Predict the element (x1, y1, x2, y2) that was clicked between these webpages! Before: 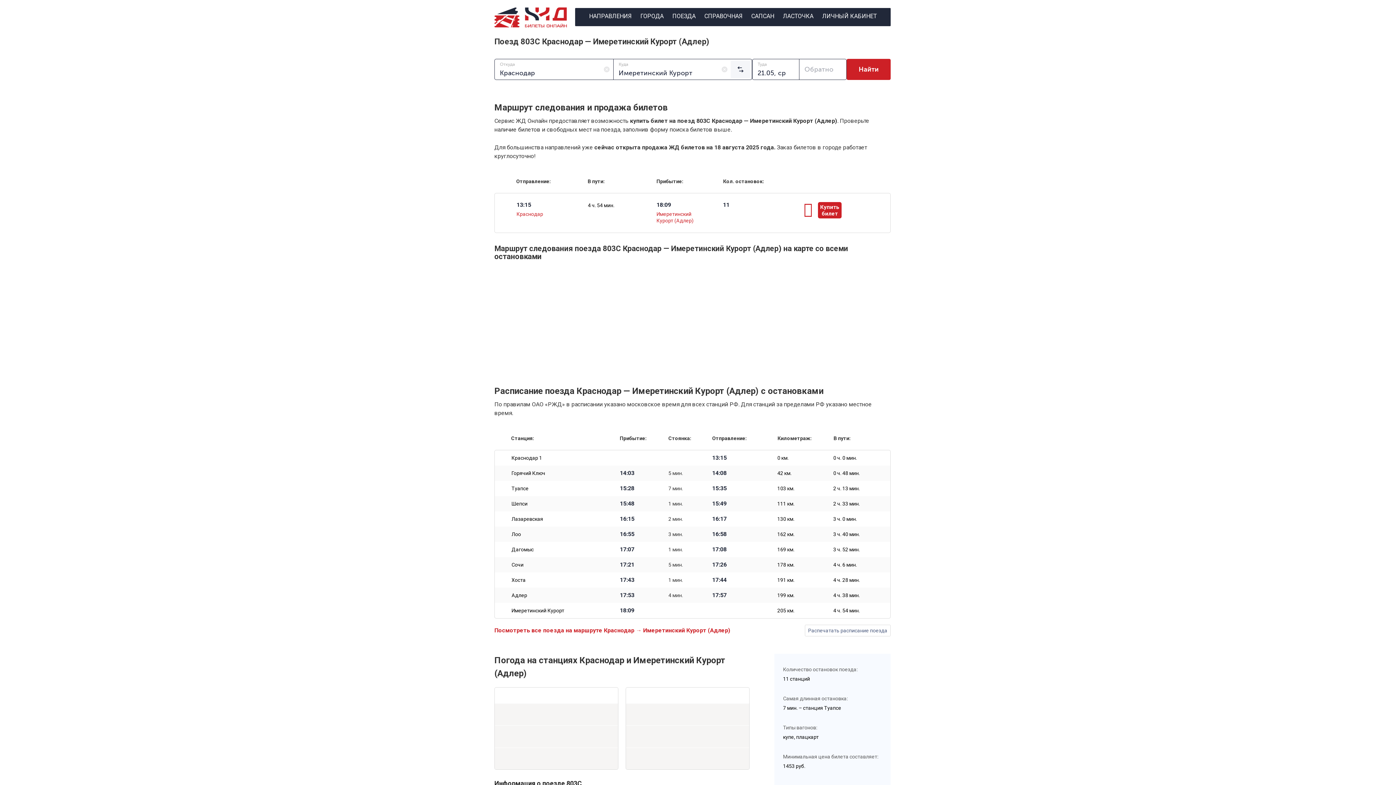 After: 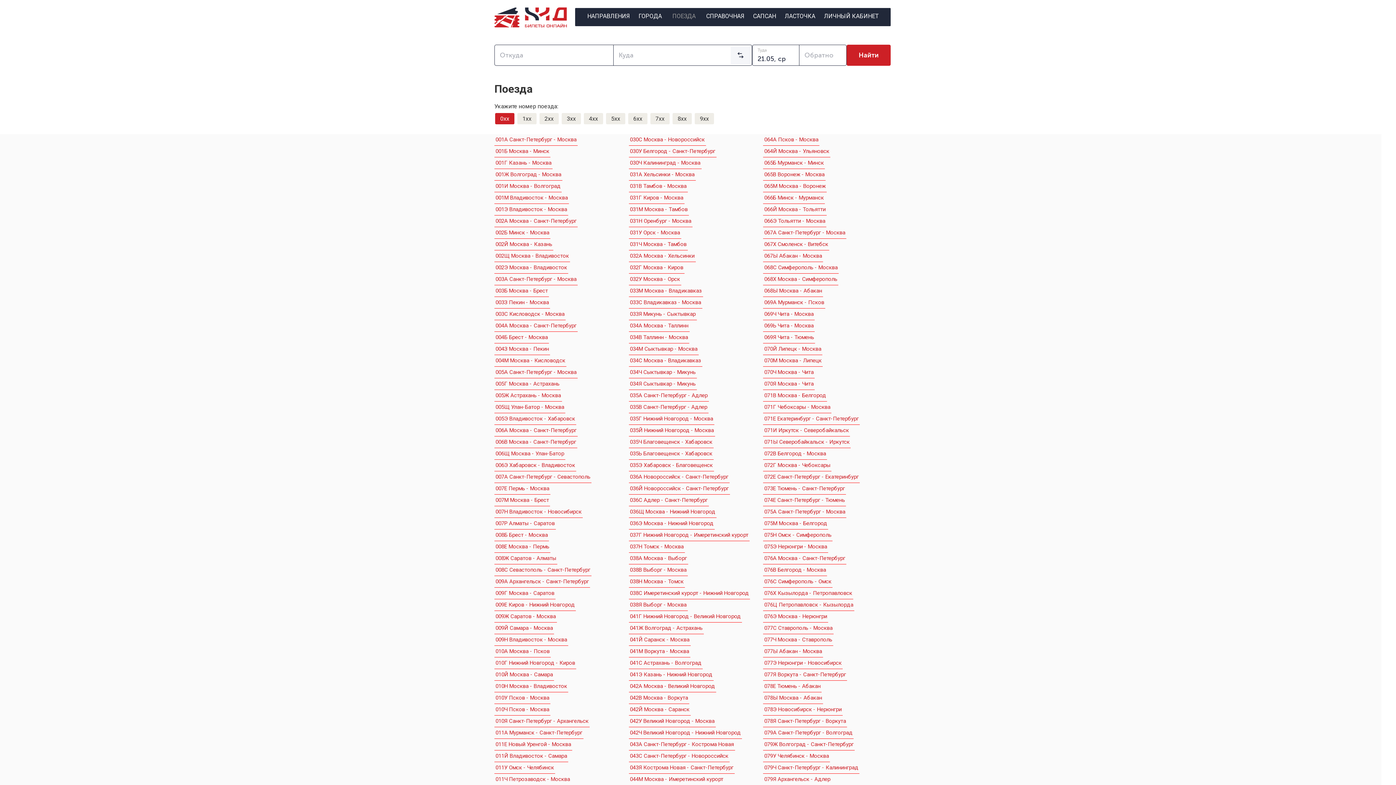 Action: label: ПОЕЗДА bbox: (670, 7, 697, 26)